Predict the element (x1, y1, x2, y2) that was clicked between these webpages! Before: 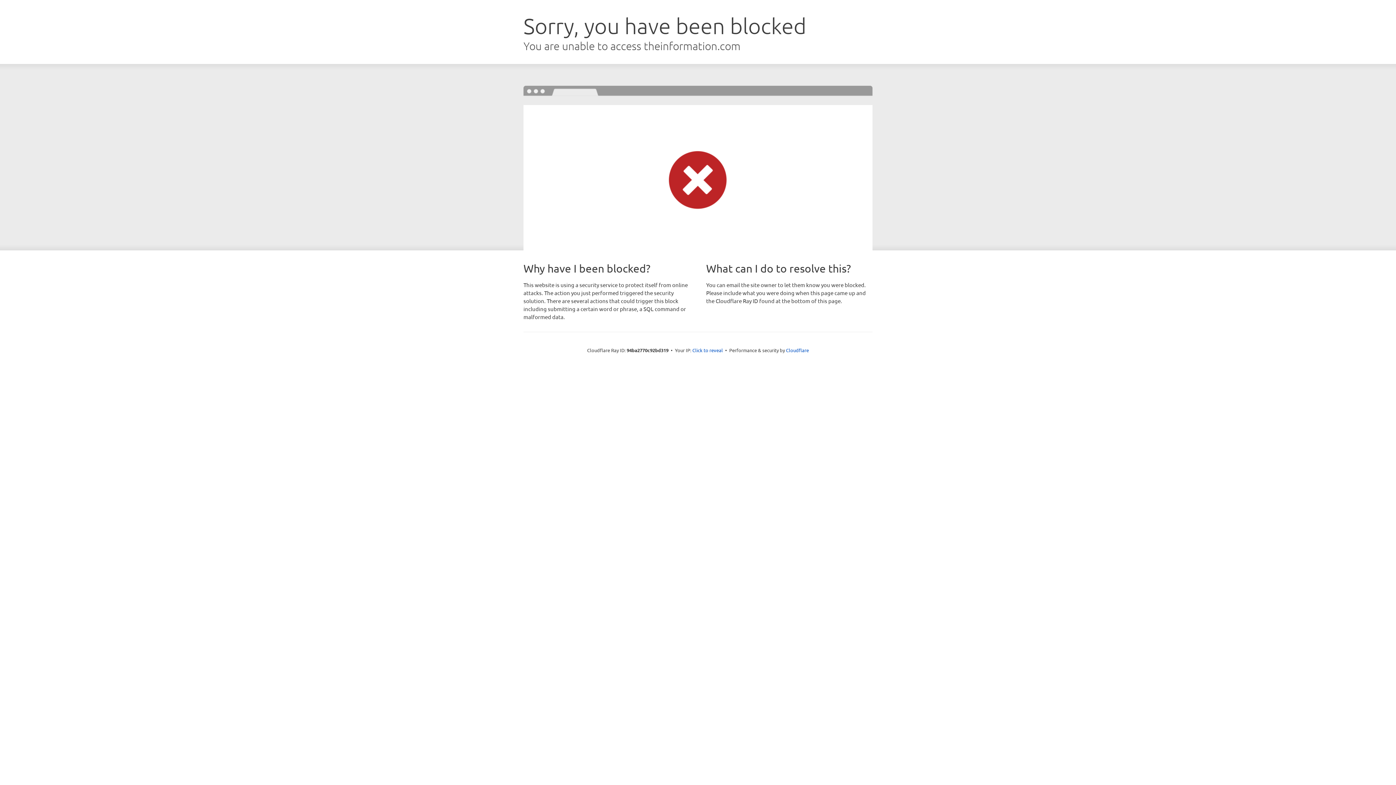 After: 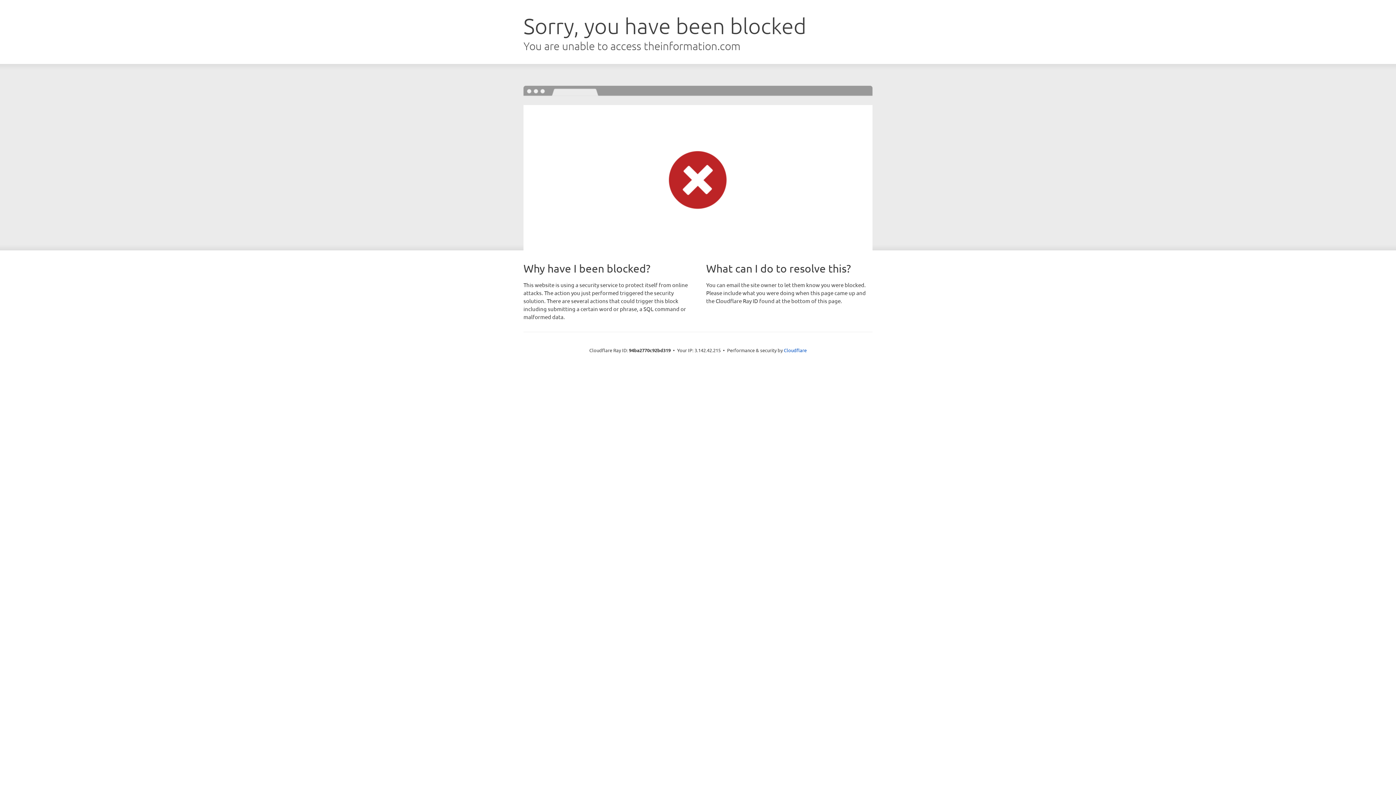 Action: bbox: (692, 346, 723, 353) label: Click to reveal